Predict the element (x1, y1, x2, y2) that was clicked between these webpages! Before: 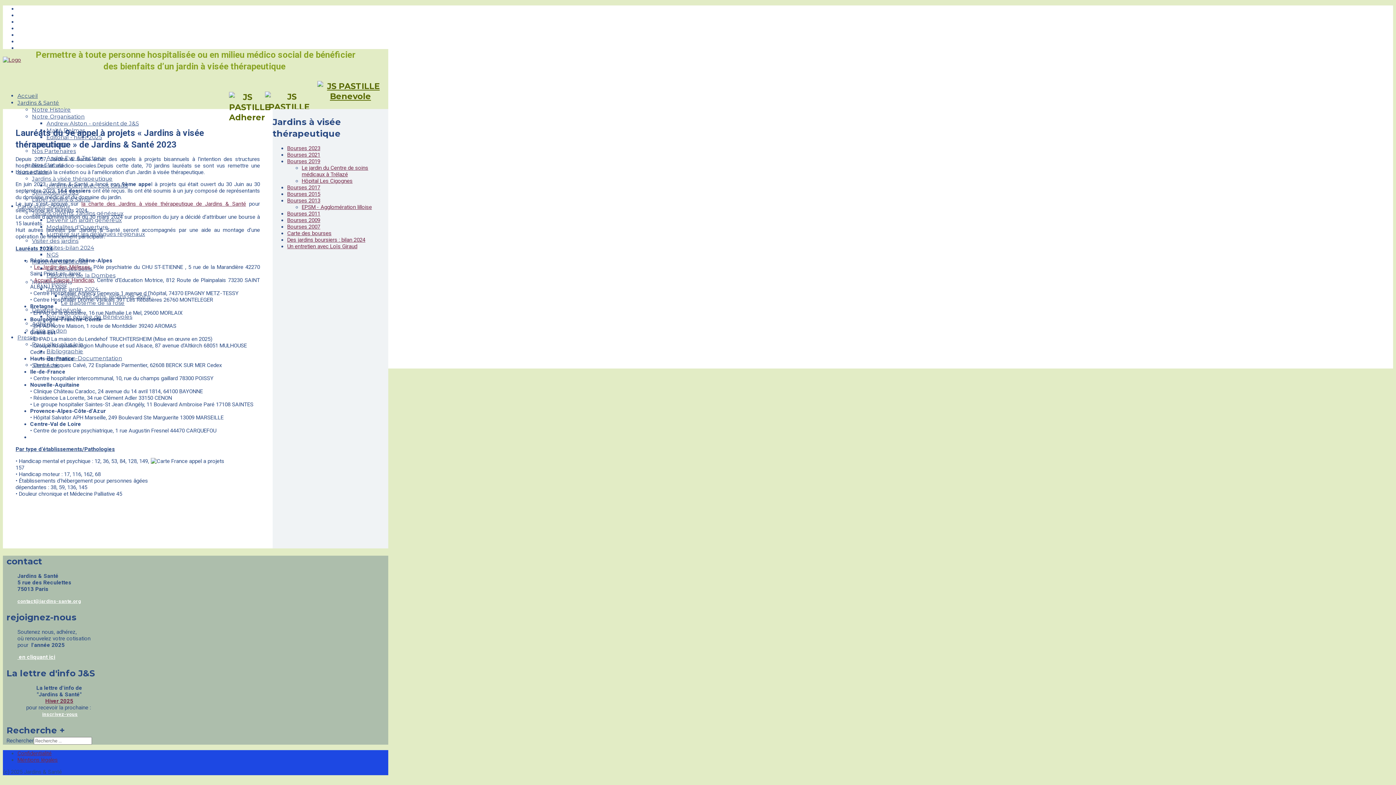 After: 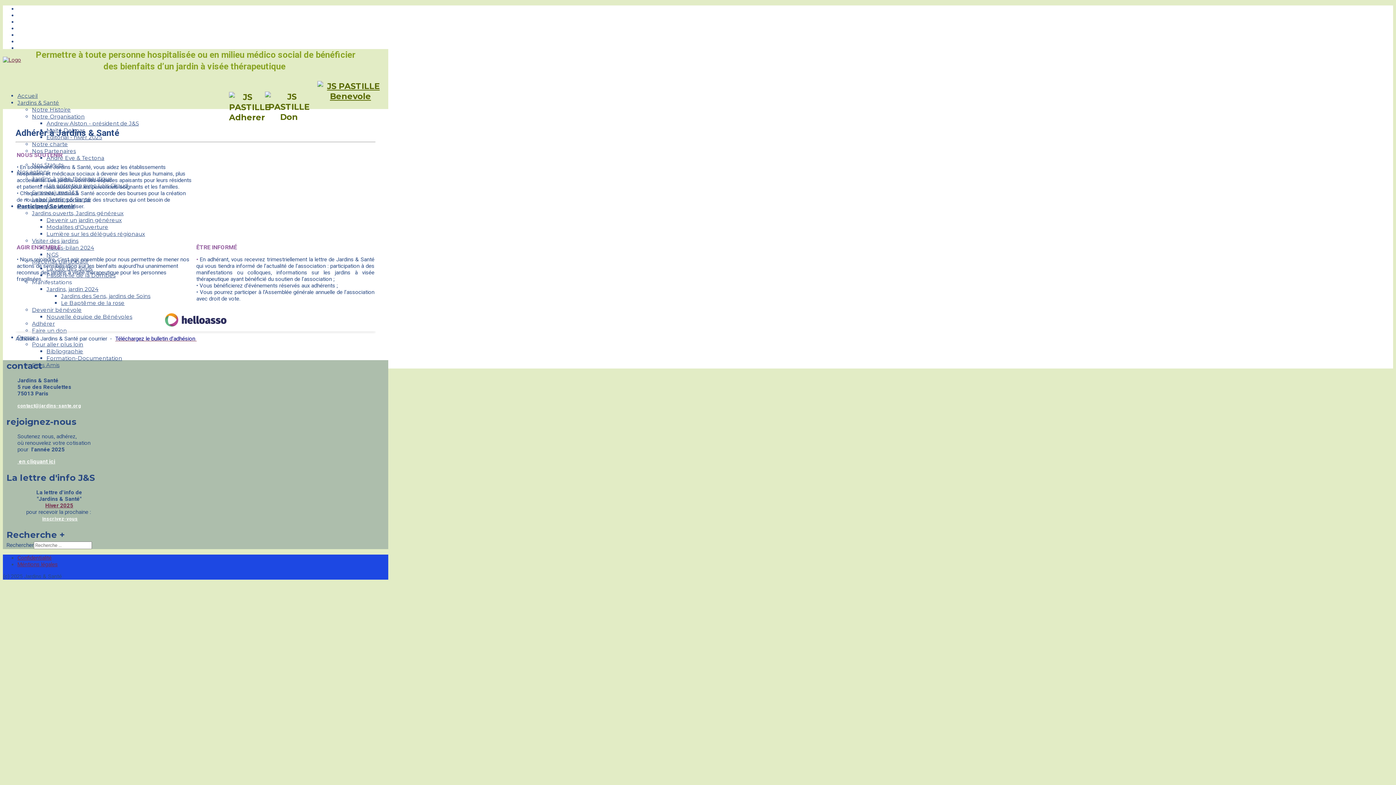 Action: label:  en cliquant ici bbox: (17, 654, 55, 660)